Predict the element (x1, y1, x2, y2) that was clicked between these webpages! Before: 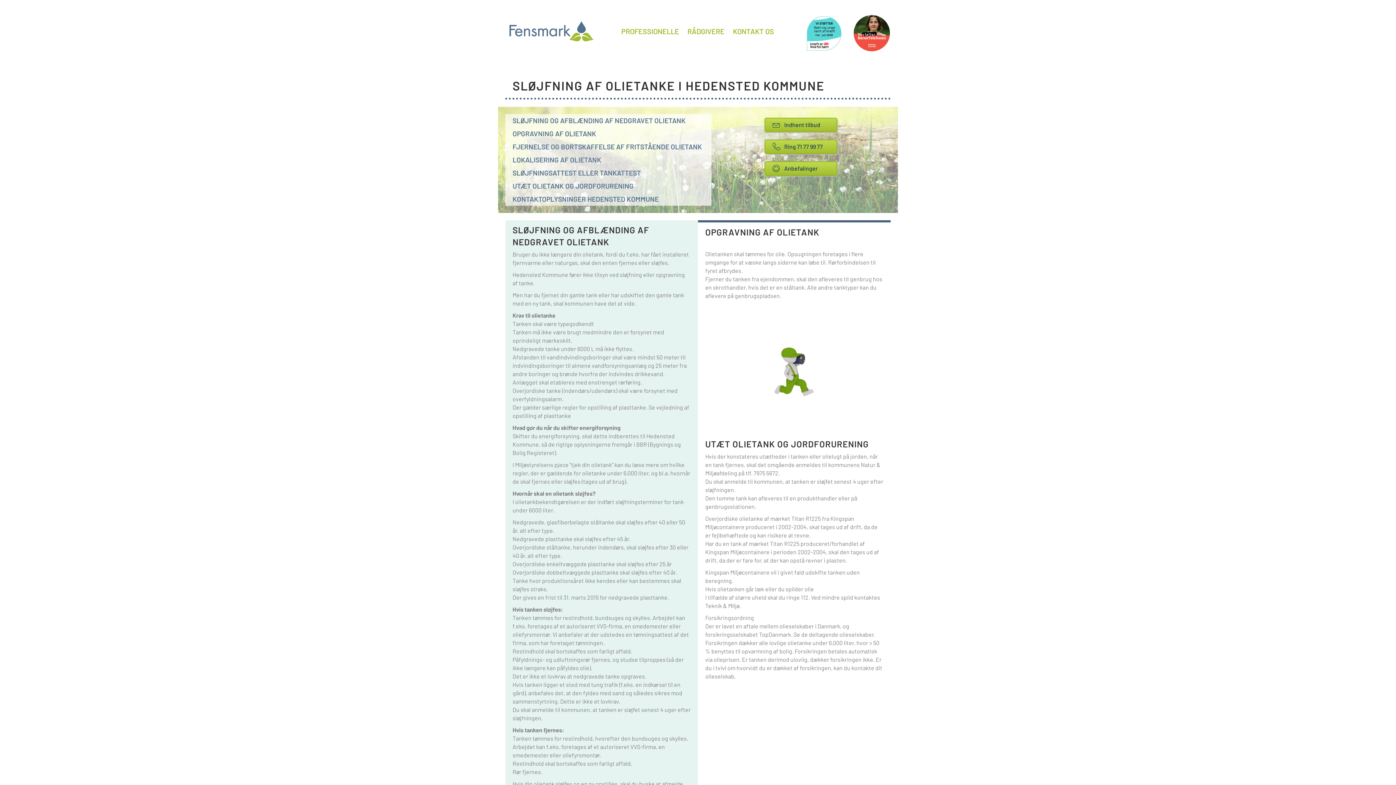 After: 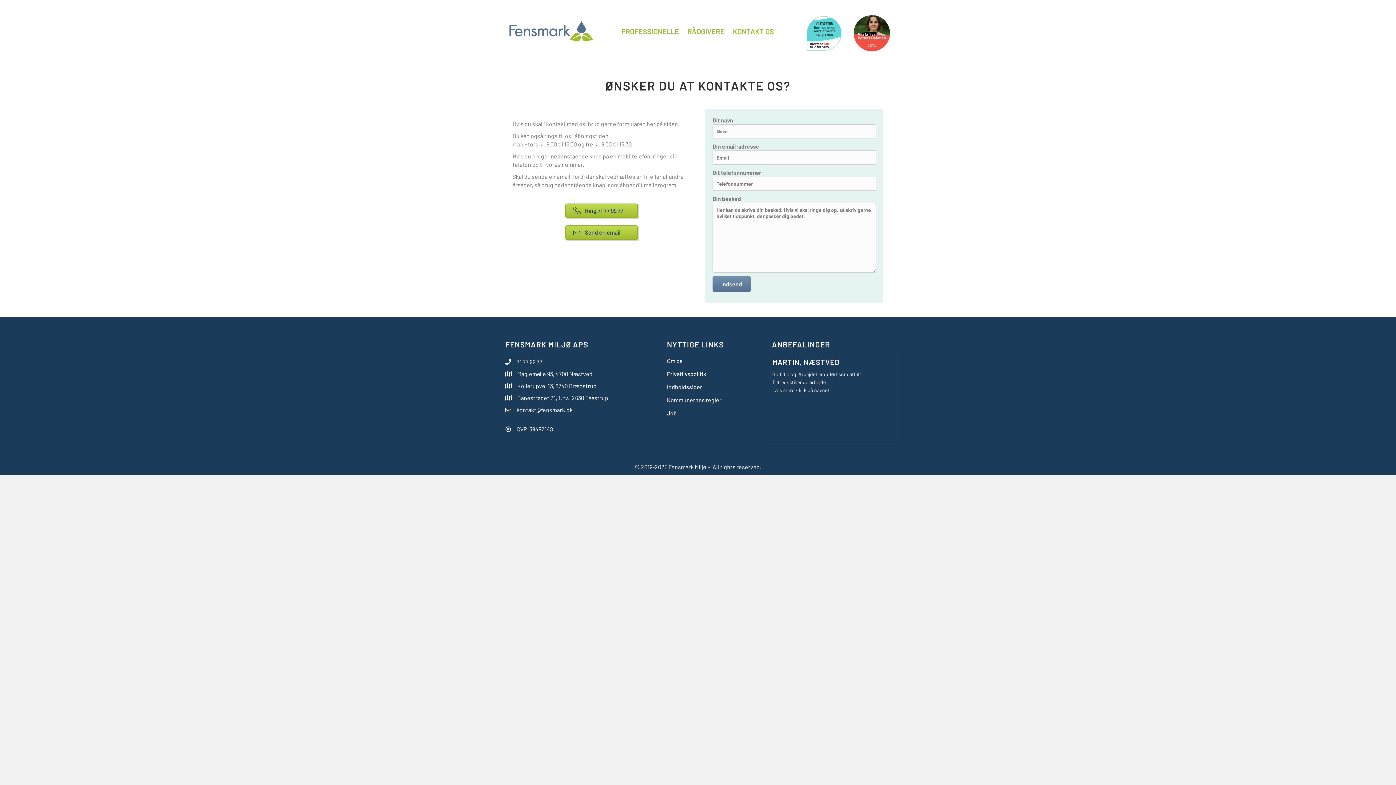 Action: label: KONTAKT OS bbox: (729, 20, 778, 41)